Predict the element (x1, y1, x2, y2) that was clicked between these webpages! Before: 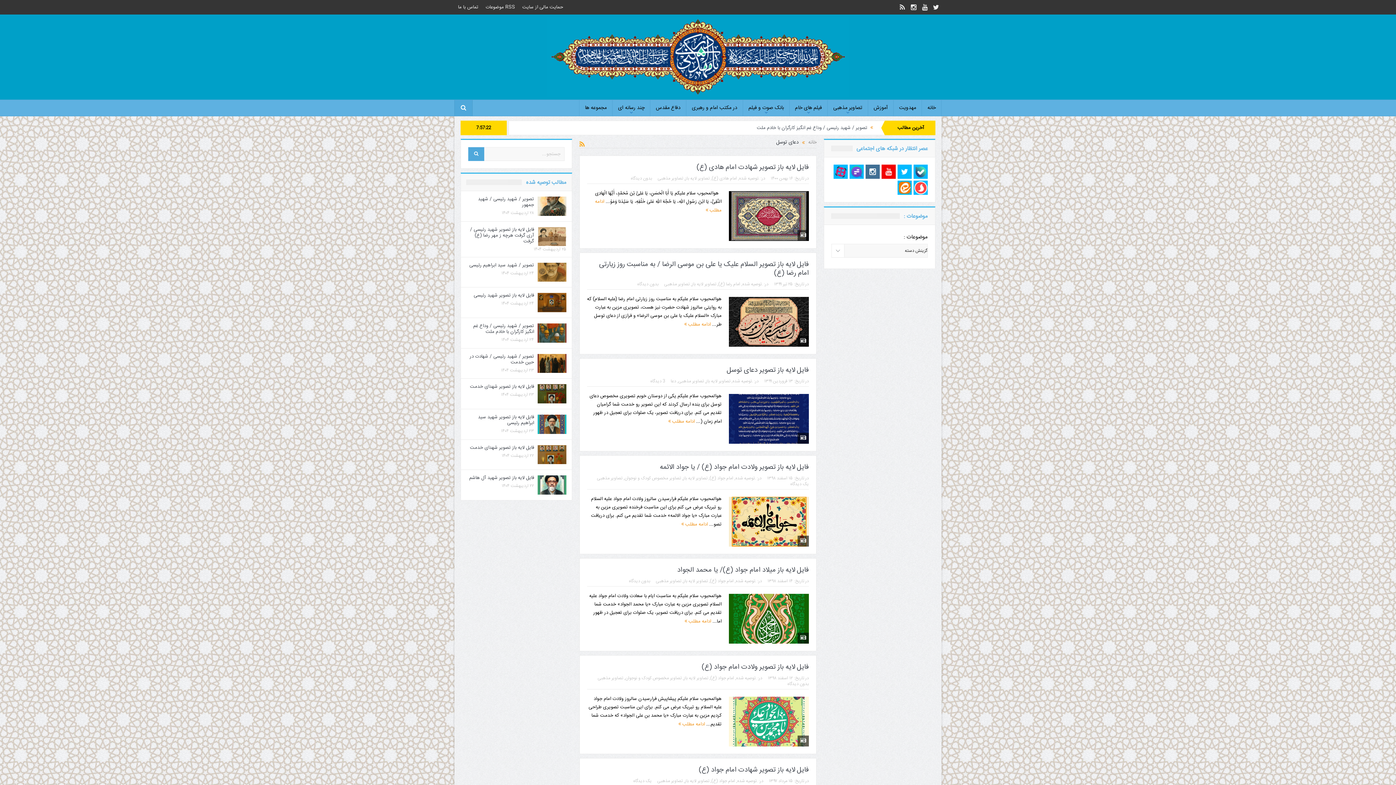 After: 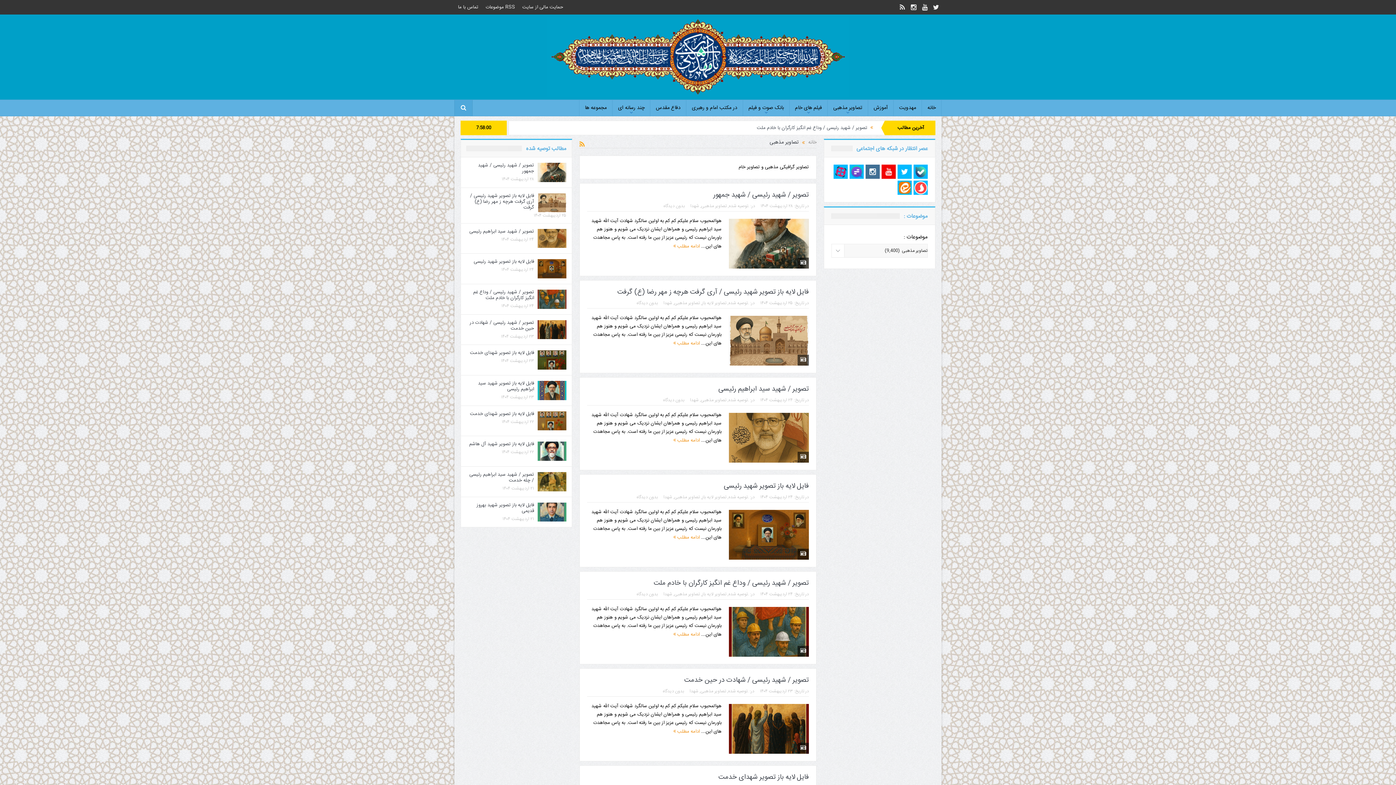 Action: bbox: (664, 280, 689, 288) label: تصاویر مذهبی